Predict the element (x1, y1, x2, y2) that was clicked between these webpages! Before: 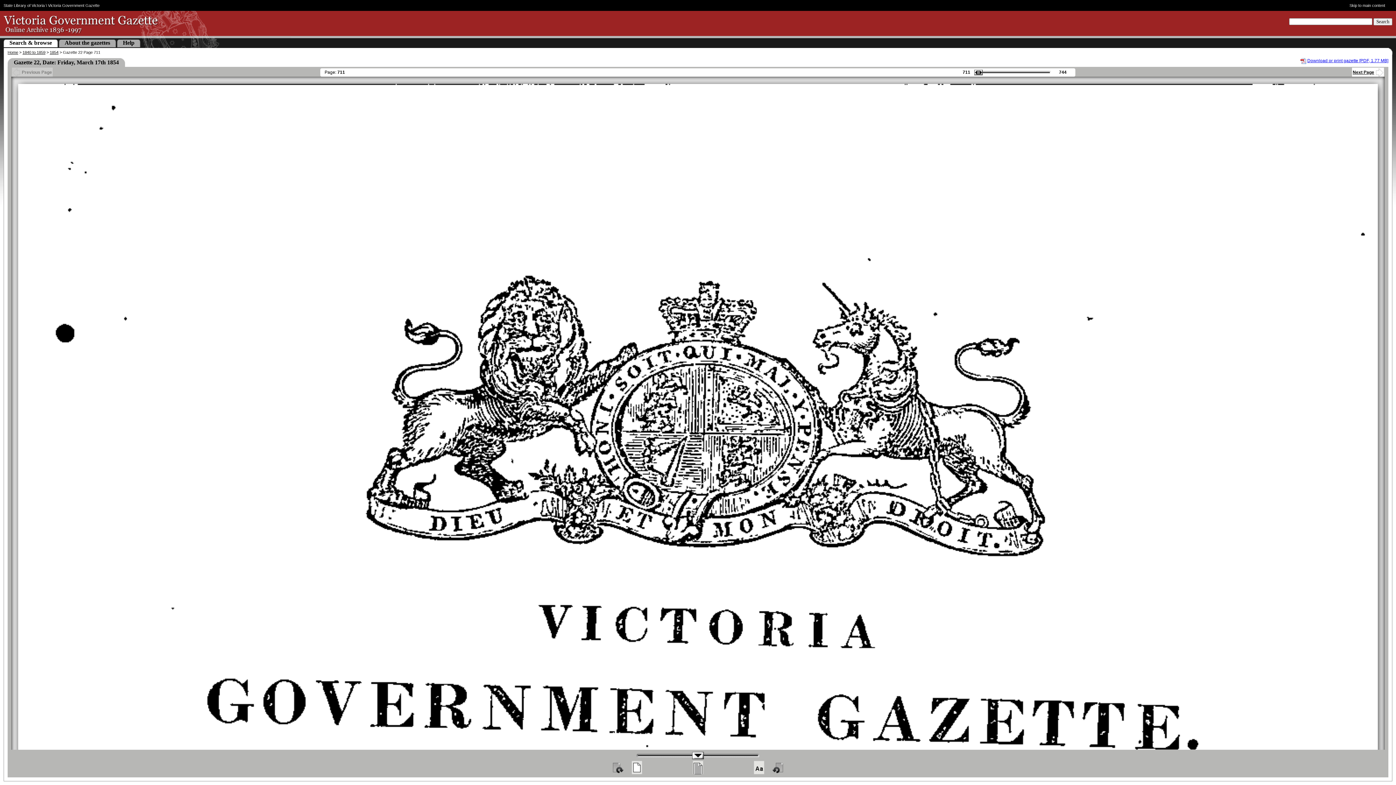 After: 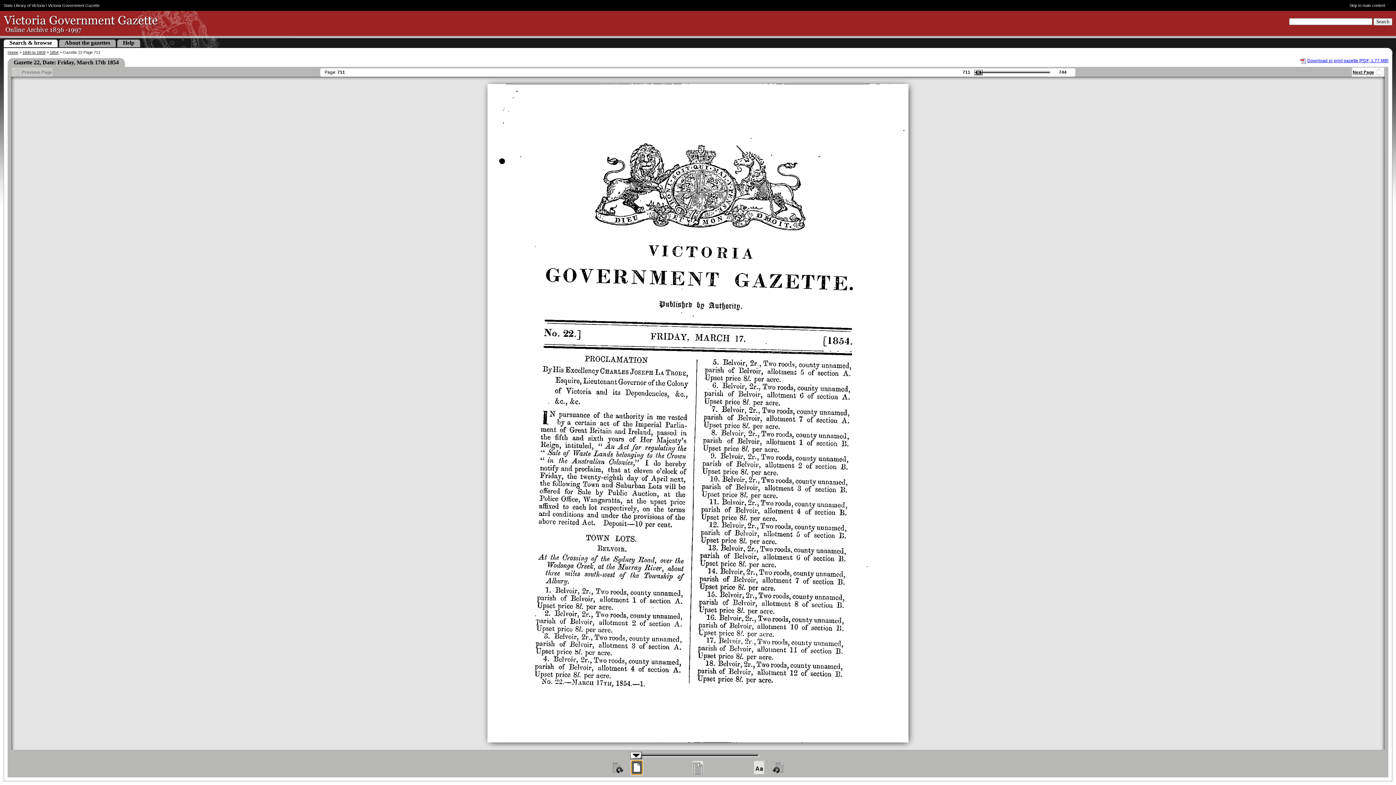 Action: label:   bbox: (631, 761, 642, 774)